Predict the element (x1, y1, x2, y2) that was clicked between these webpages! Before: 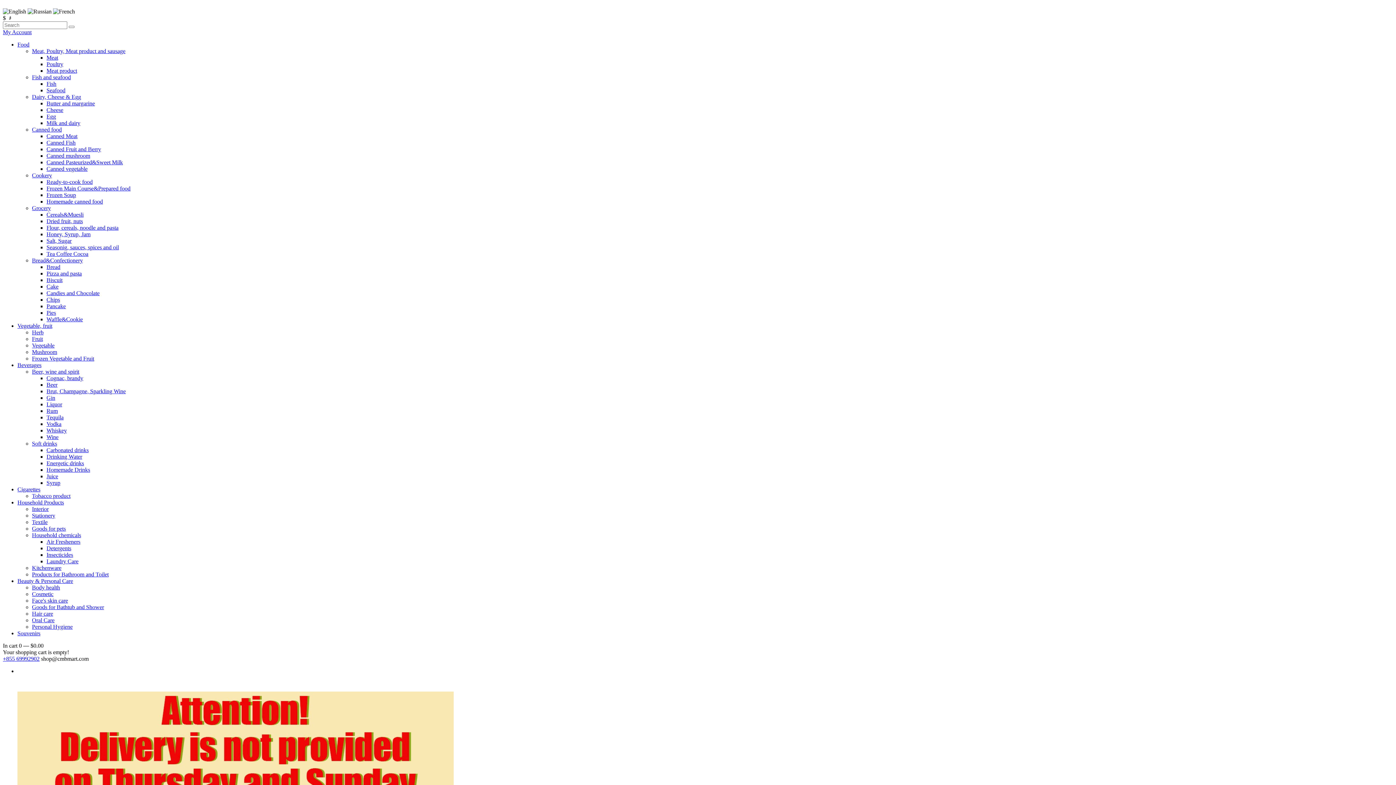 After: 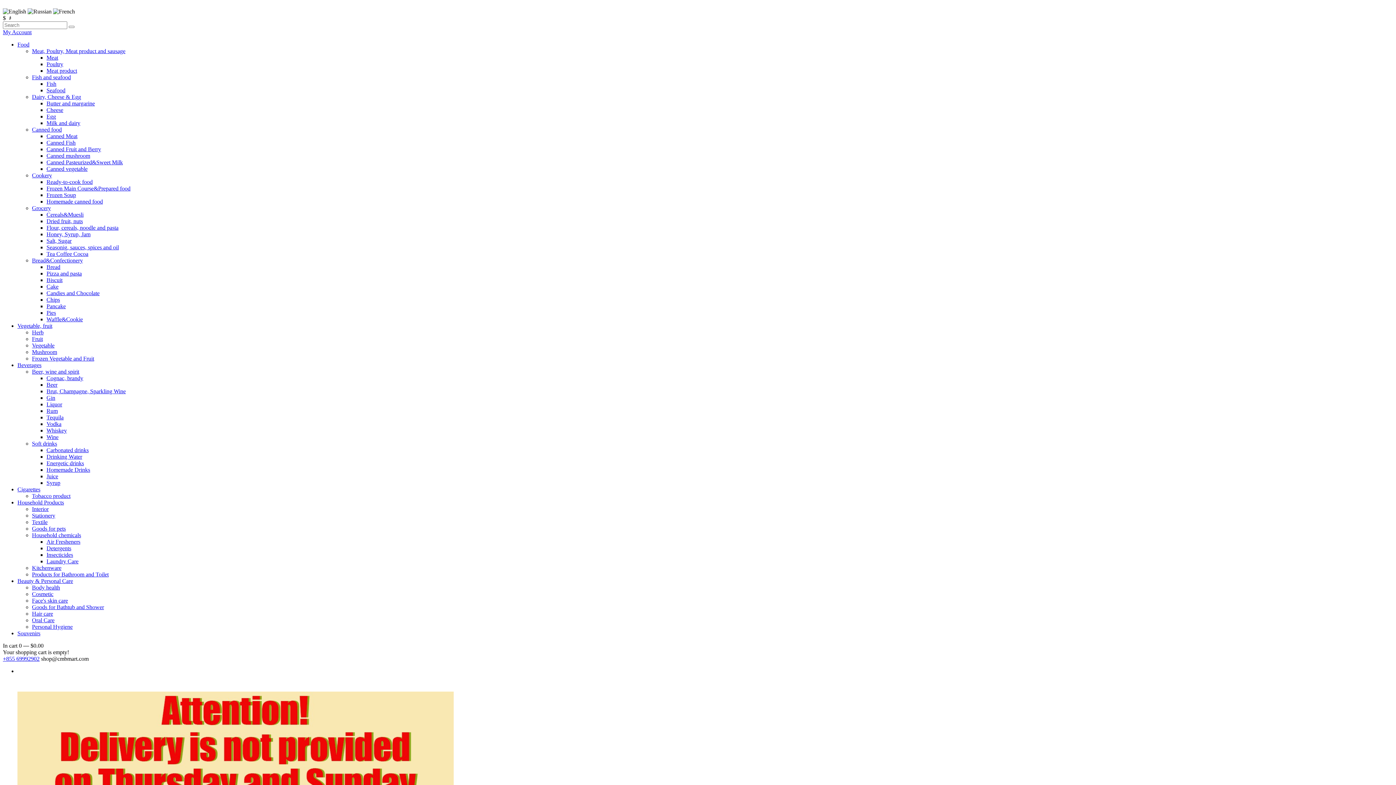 Action: label: Drinking Water bbox: (46, 453, 82, 460)